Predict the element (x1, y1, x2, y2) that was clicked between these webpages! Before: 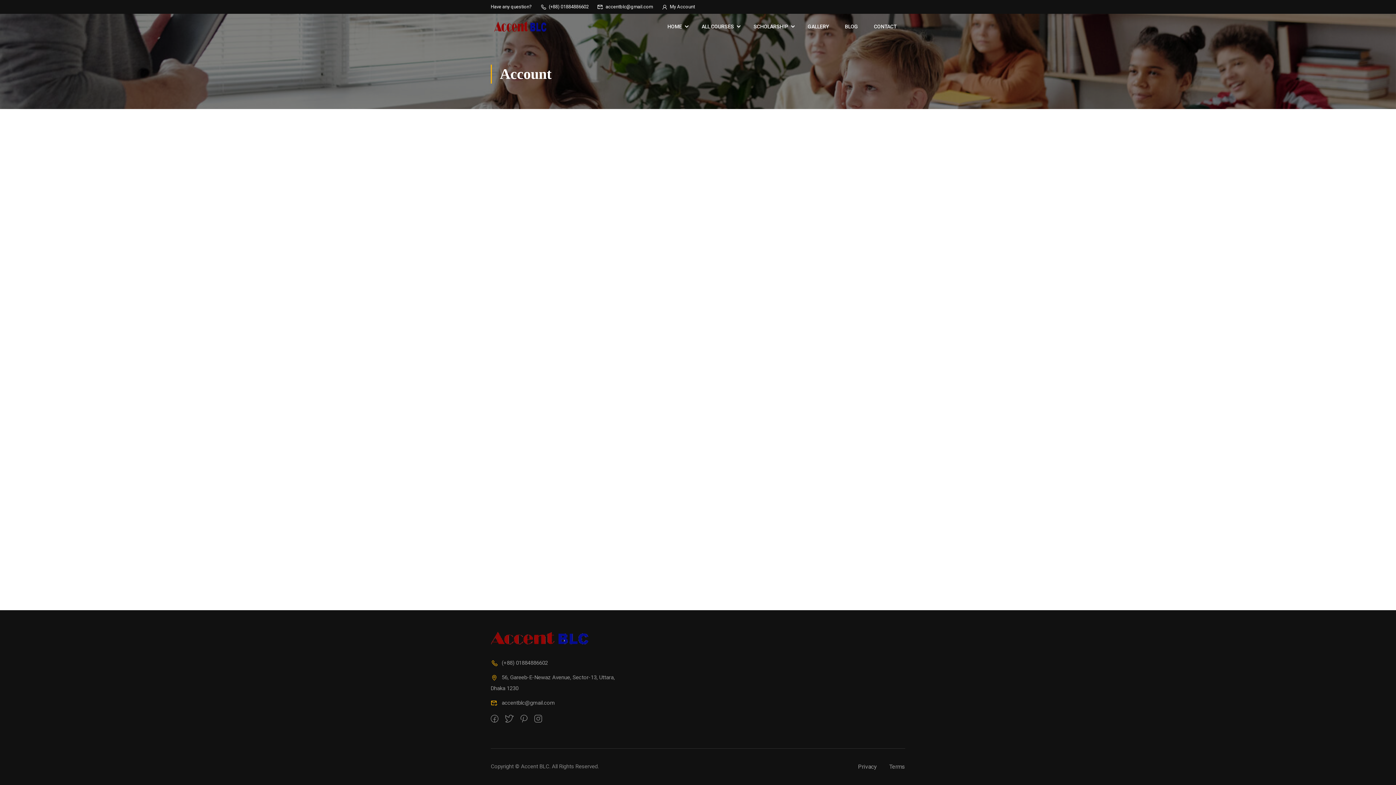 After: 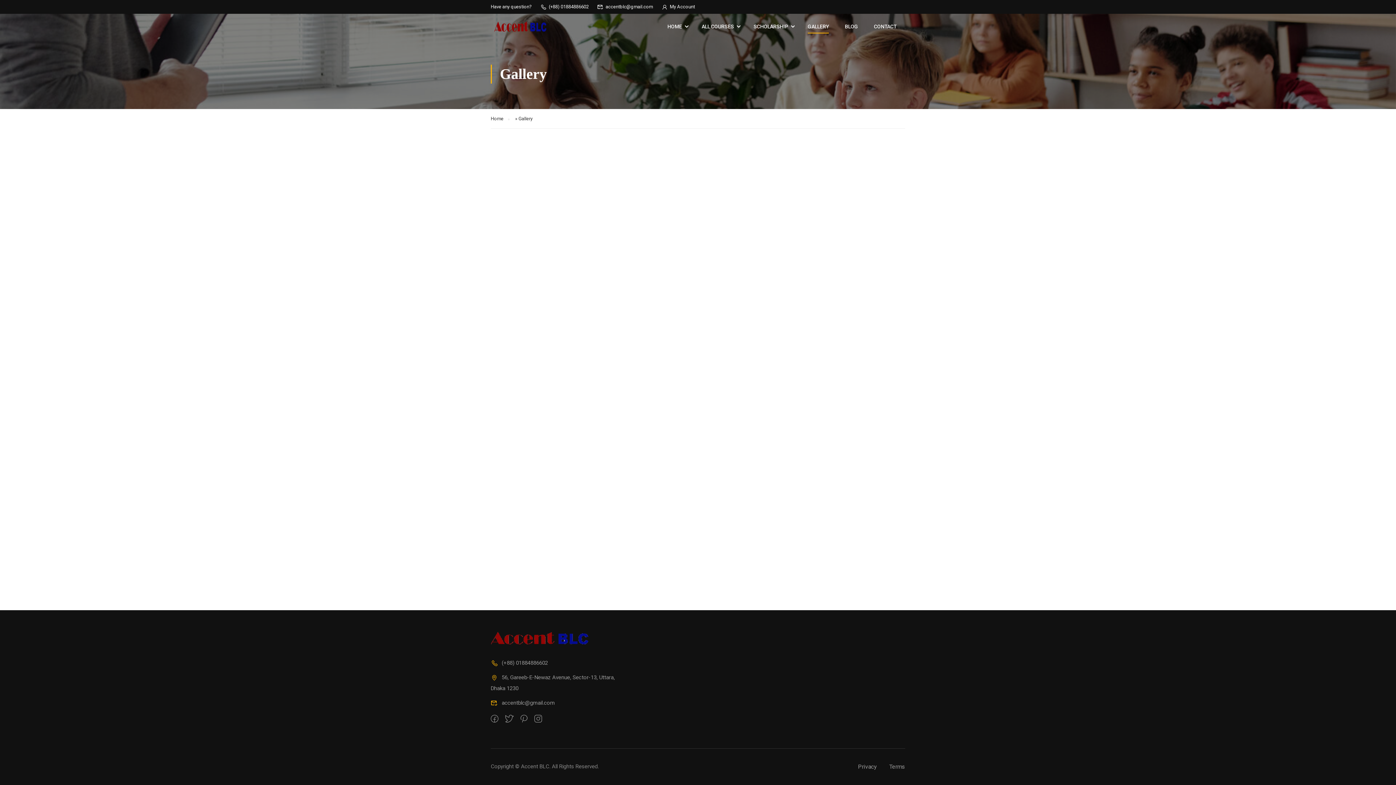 Action: bbox: (800, 15, 836, 37) label: GALLERY